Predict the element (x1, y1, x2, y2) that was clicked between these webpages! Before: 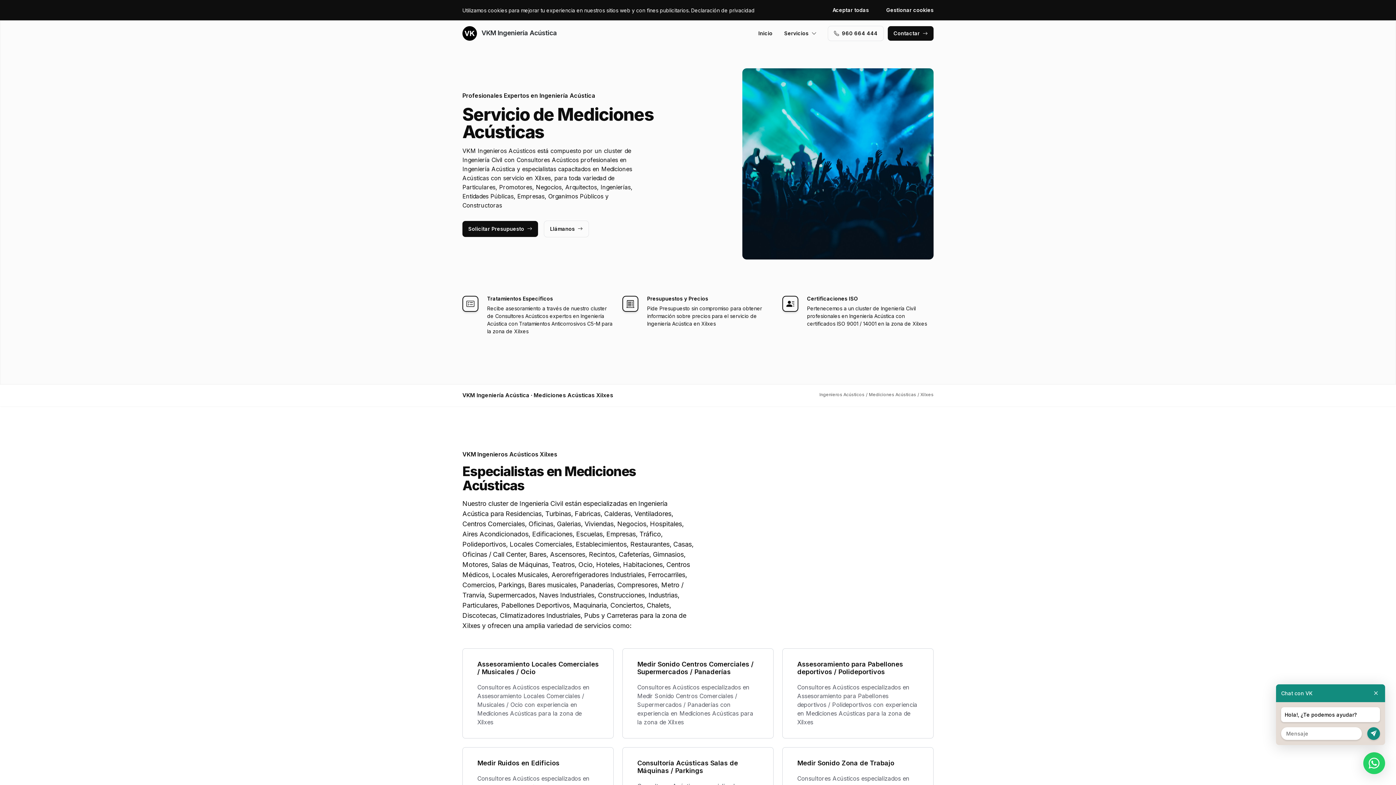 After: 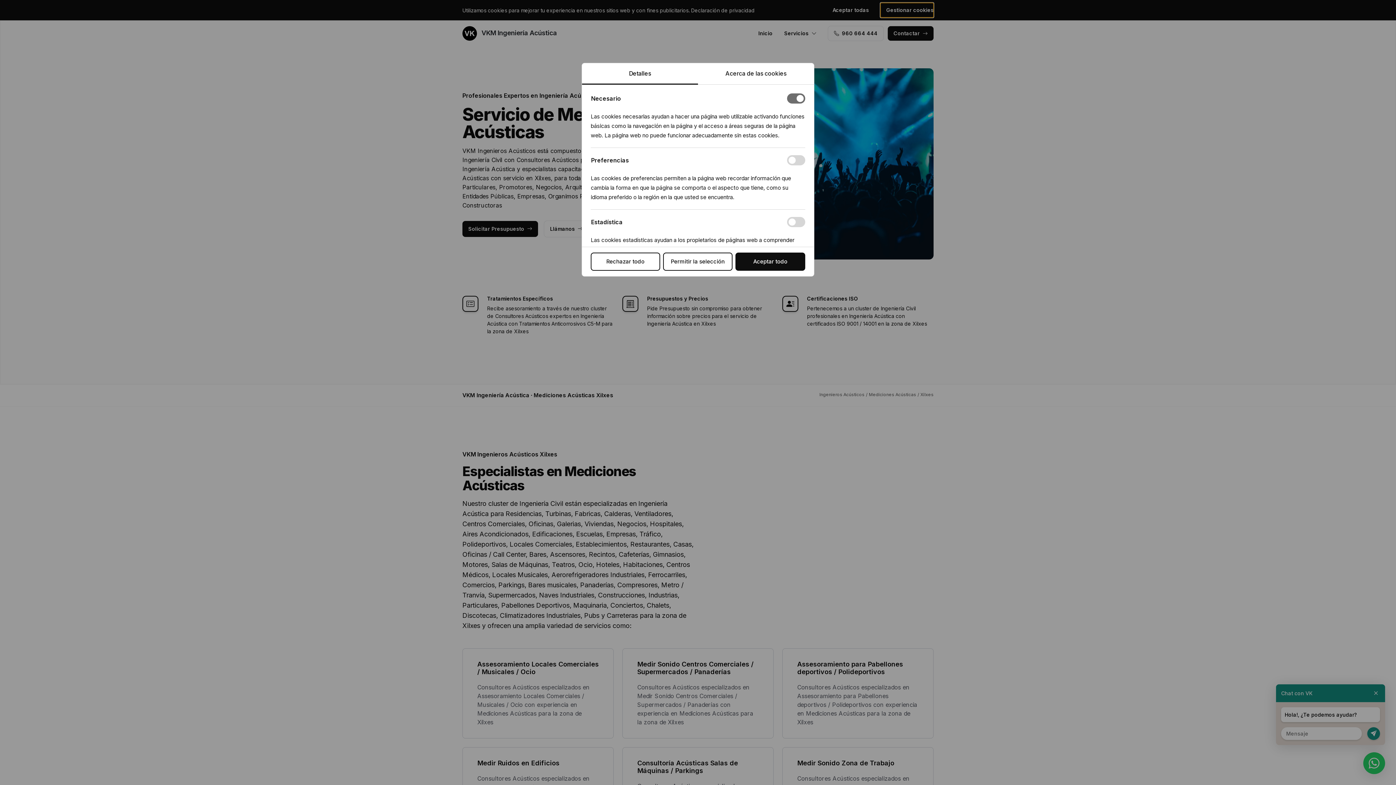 Action: label: Gestionar cookies bbox: (880, 2, 933, 17)